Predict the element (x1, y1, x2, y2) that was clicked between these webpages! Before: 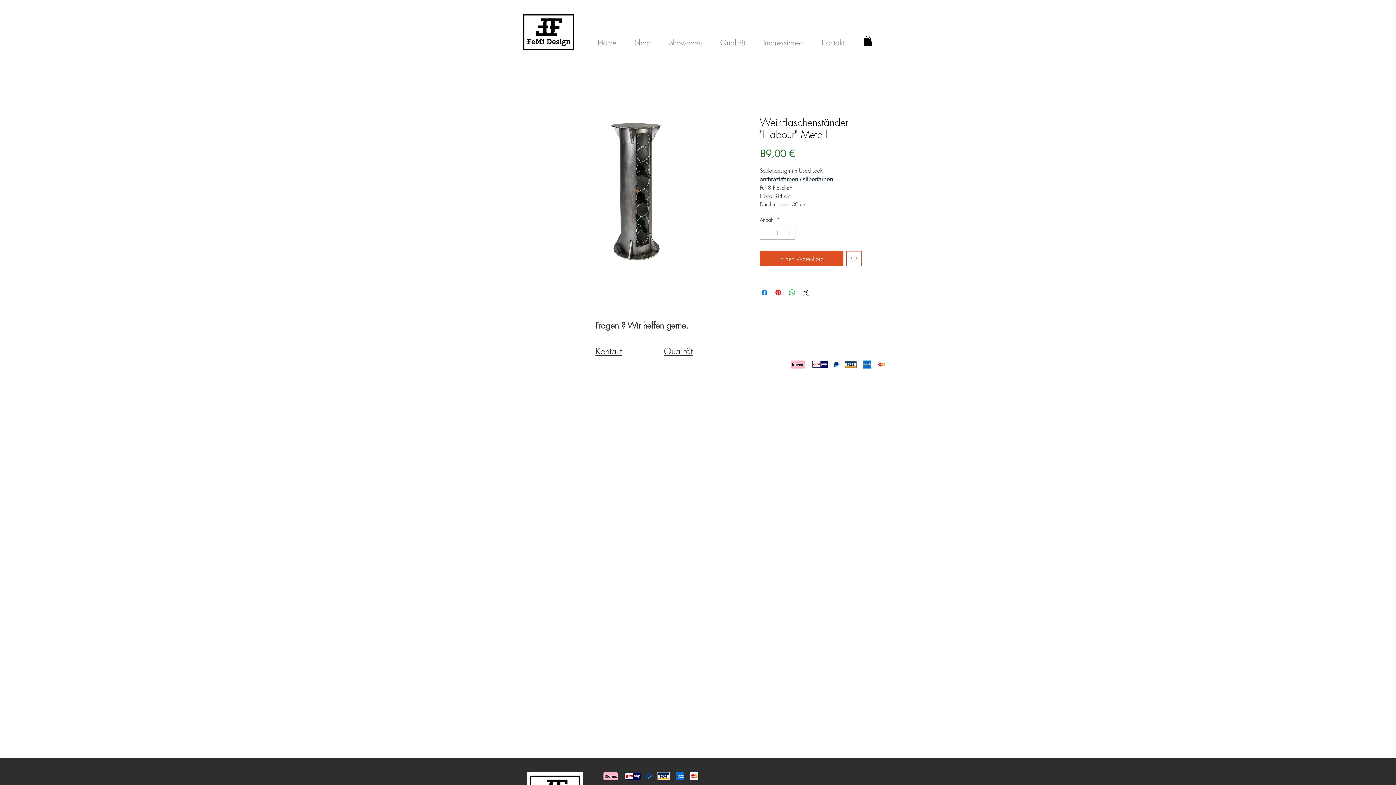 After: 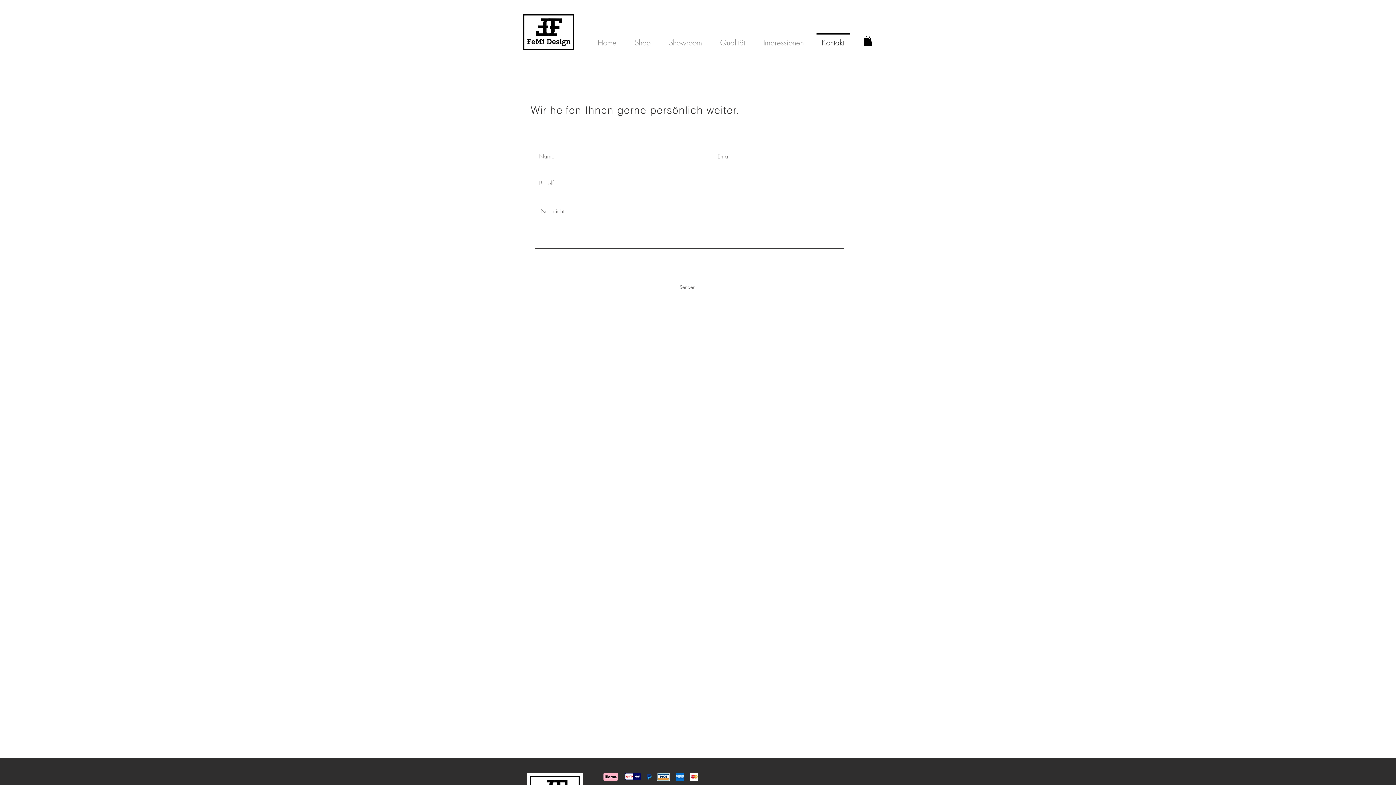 Action: label: Kontakt bbox: (813, 33, 853, 46)